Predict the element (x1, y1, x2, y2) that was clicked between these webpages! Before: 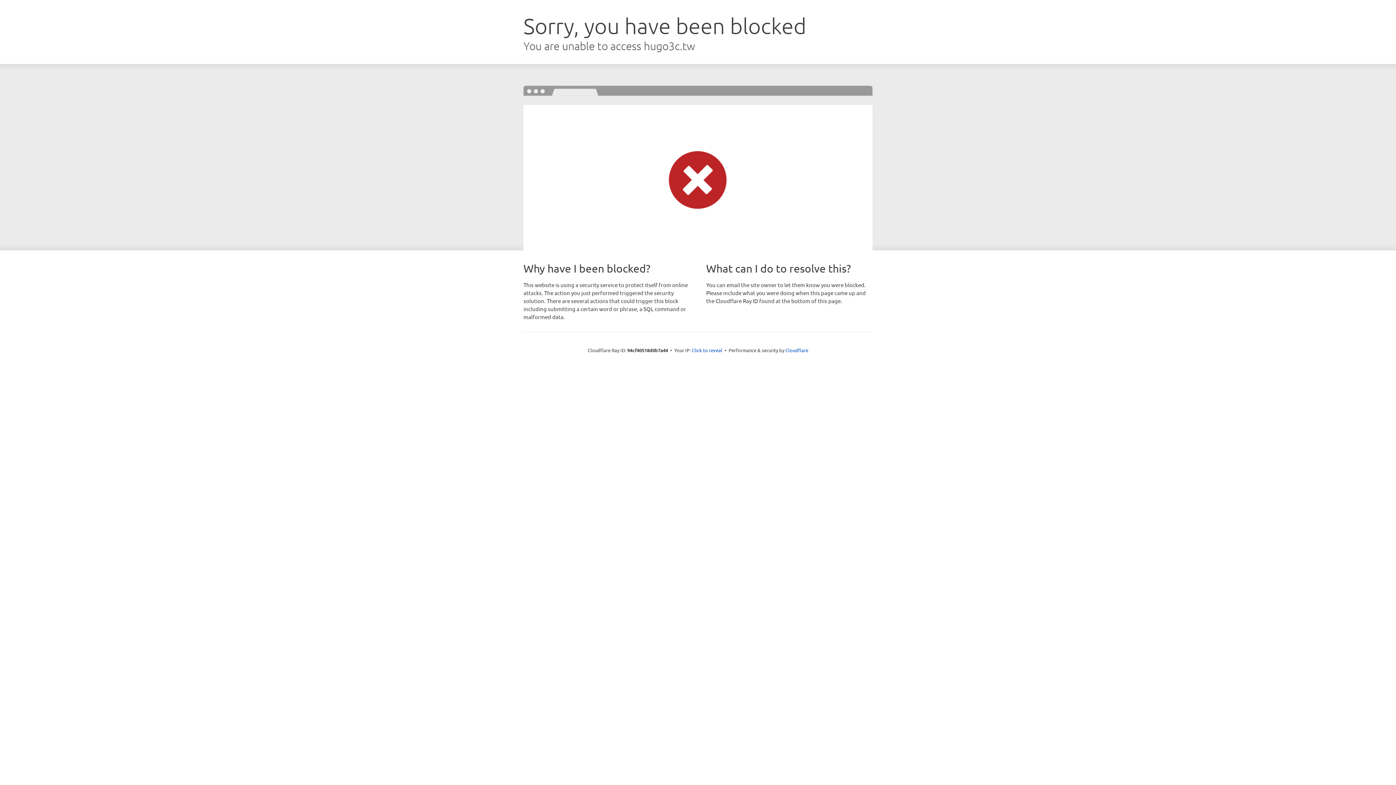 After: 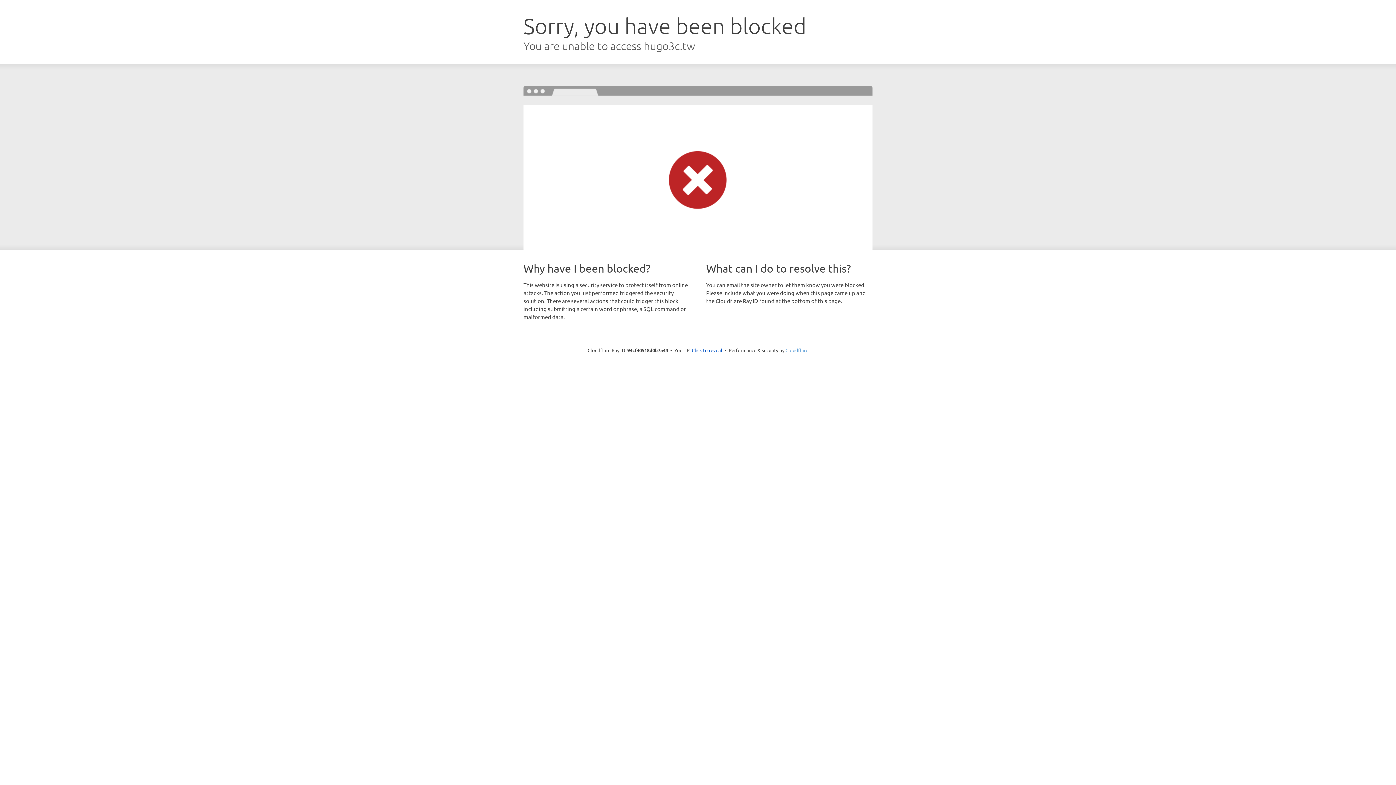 Action: label: Cloudflare bbox: (785, 347, 808, 353)